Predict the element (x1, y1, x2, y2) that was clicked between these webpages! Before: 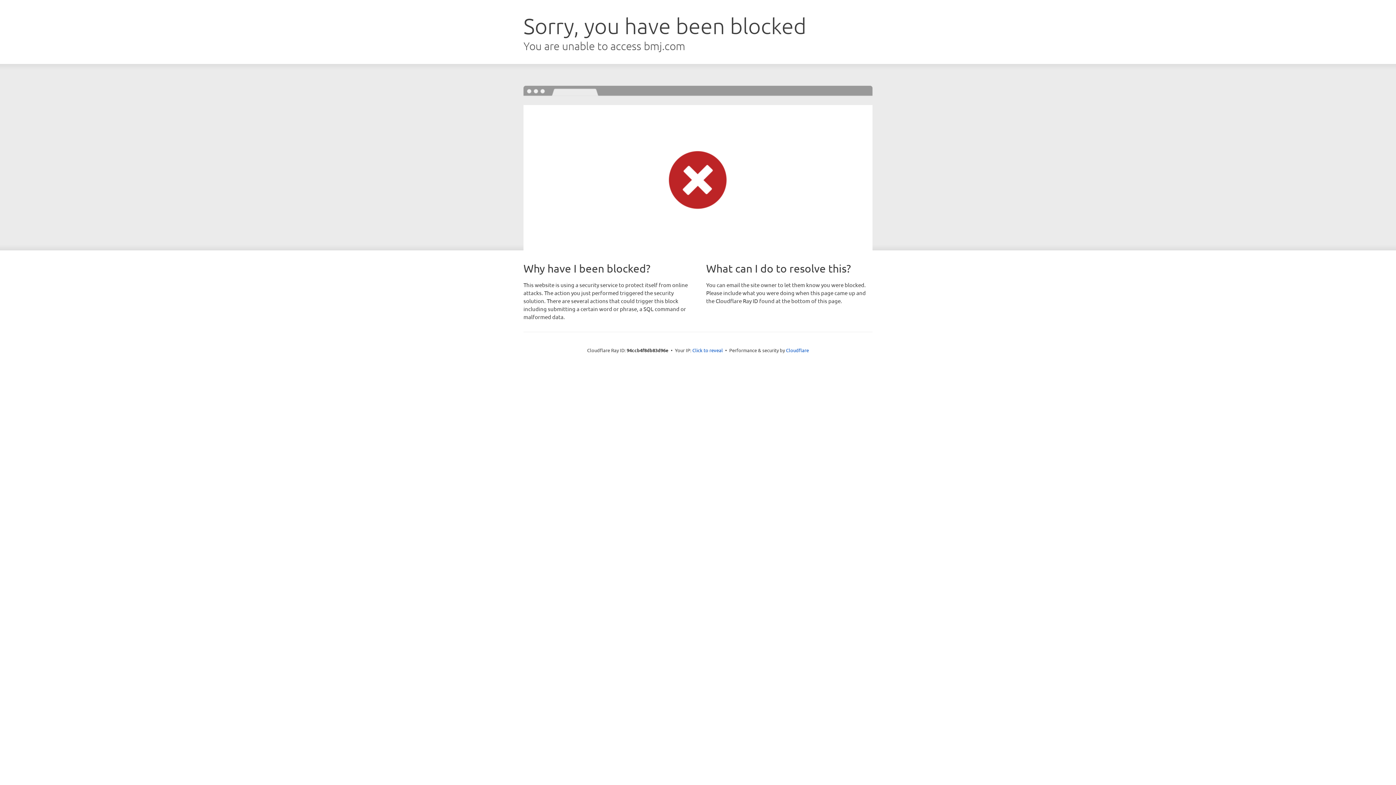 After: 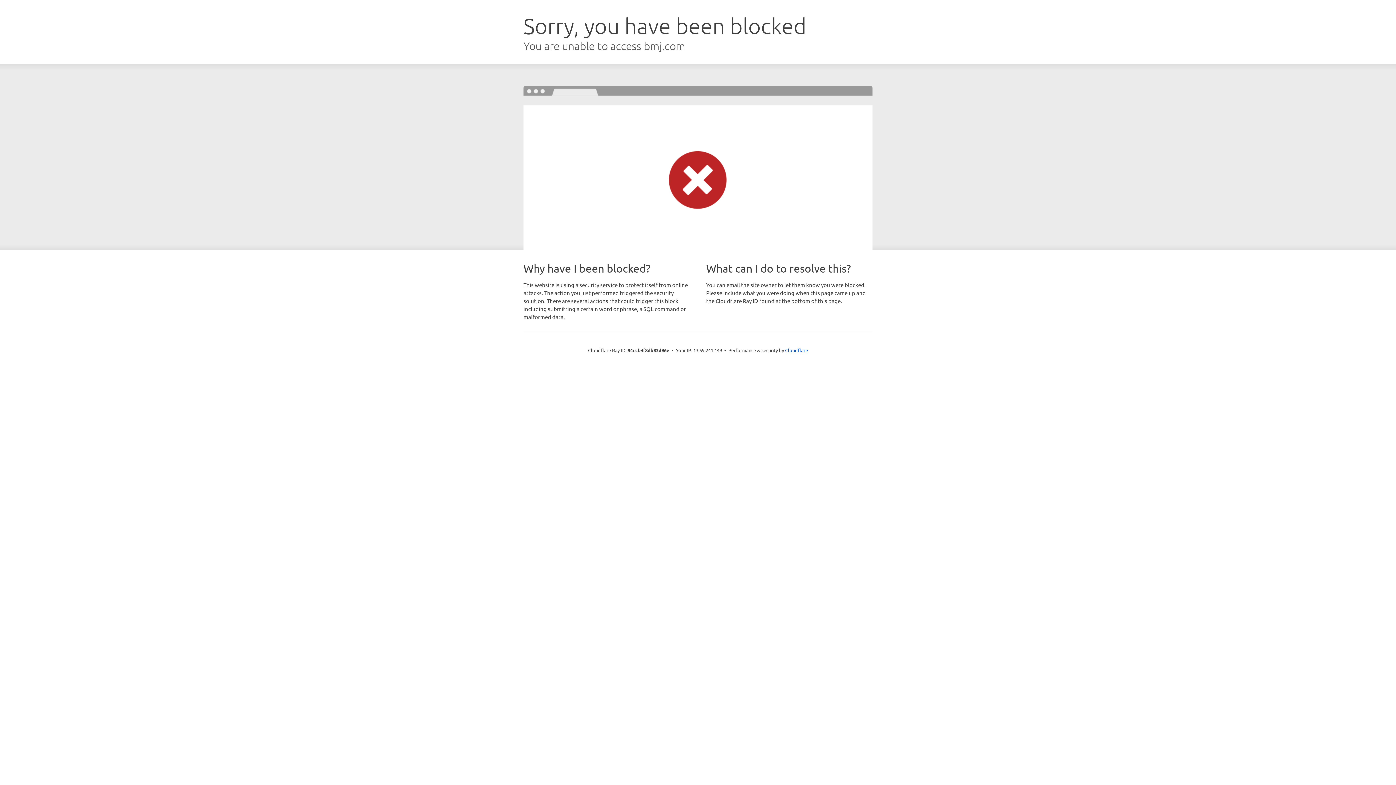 Action: label: Click to reveal bbox: (692, 346, 723, 353)